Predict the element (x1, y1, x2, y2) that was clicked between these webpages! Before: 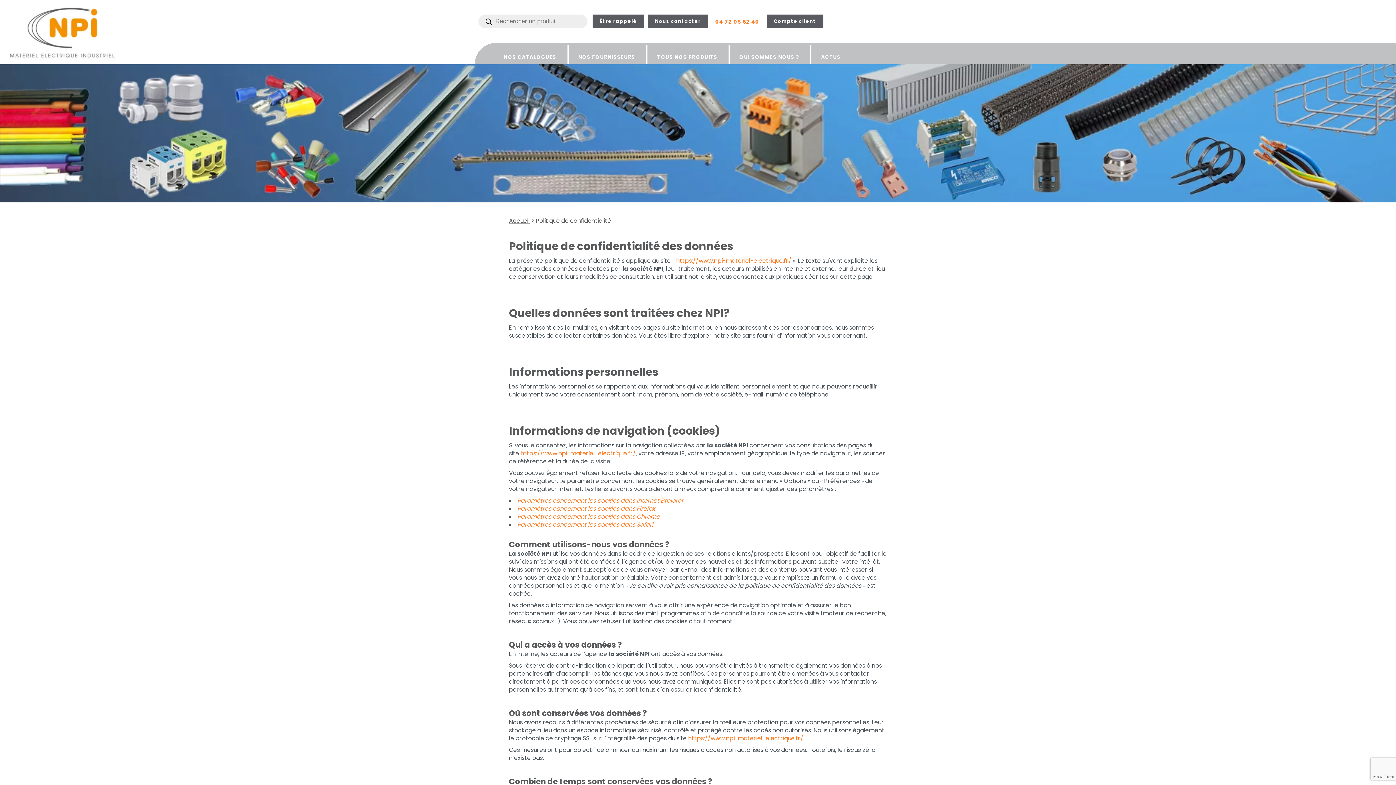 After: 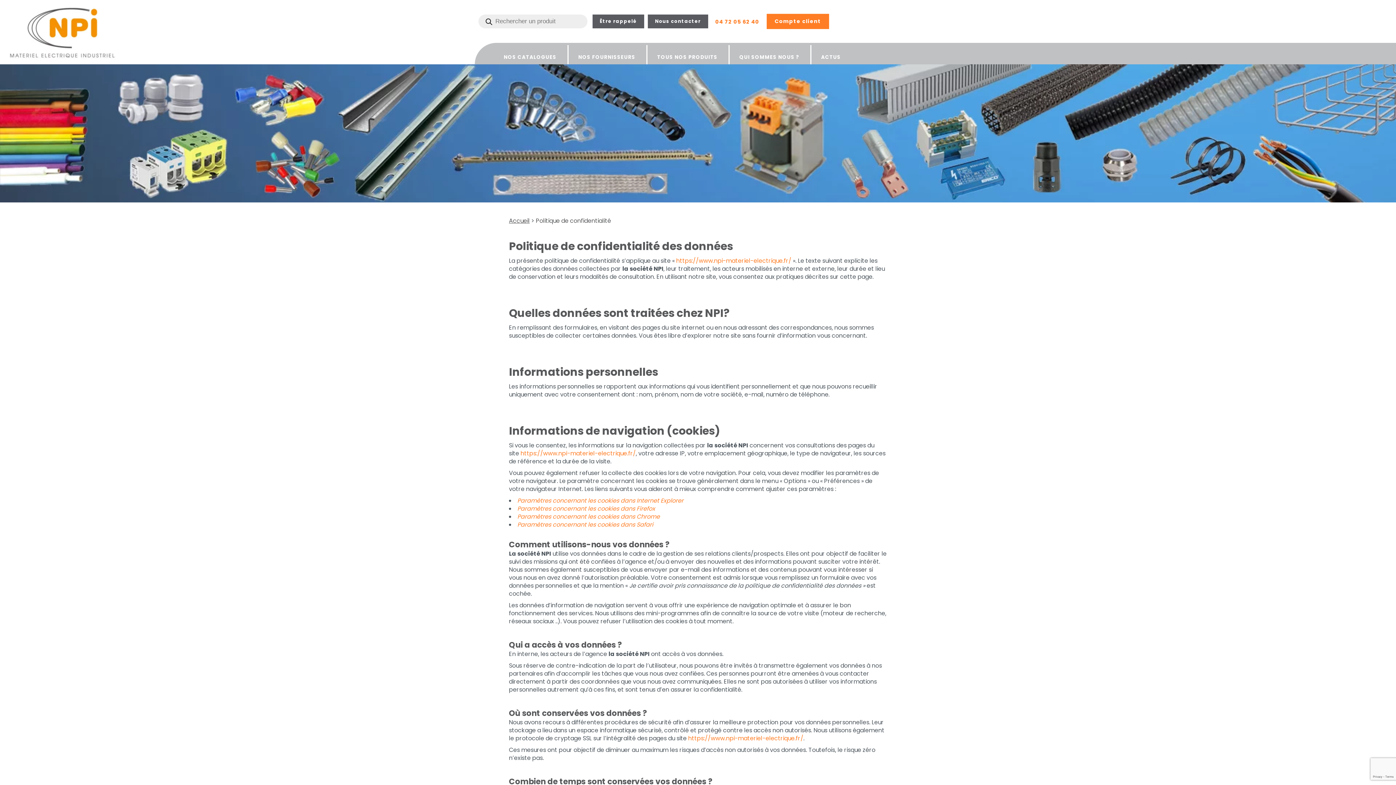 Action: bbox: (766, 14, 823, 28) label: Compte client